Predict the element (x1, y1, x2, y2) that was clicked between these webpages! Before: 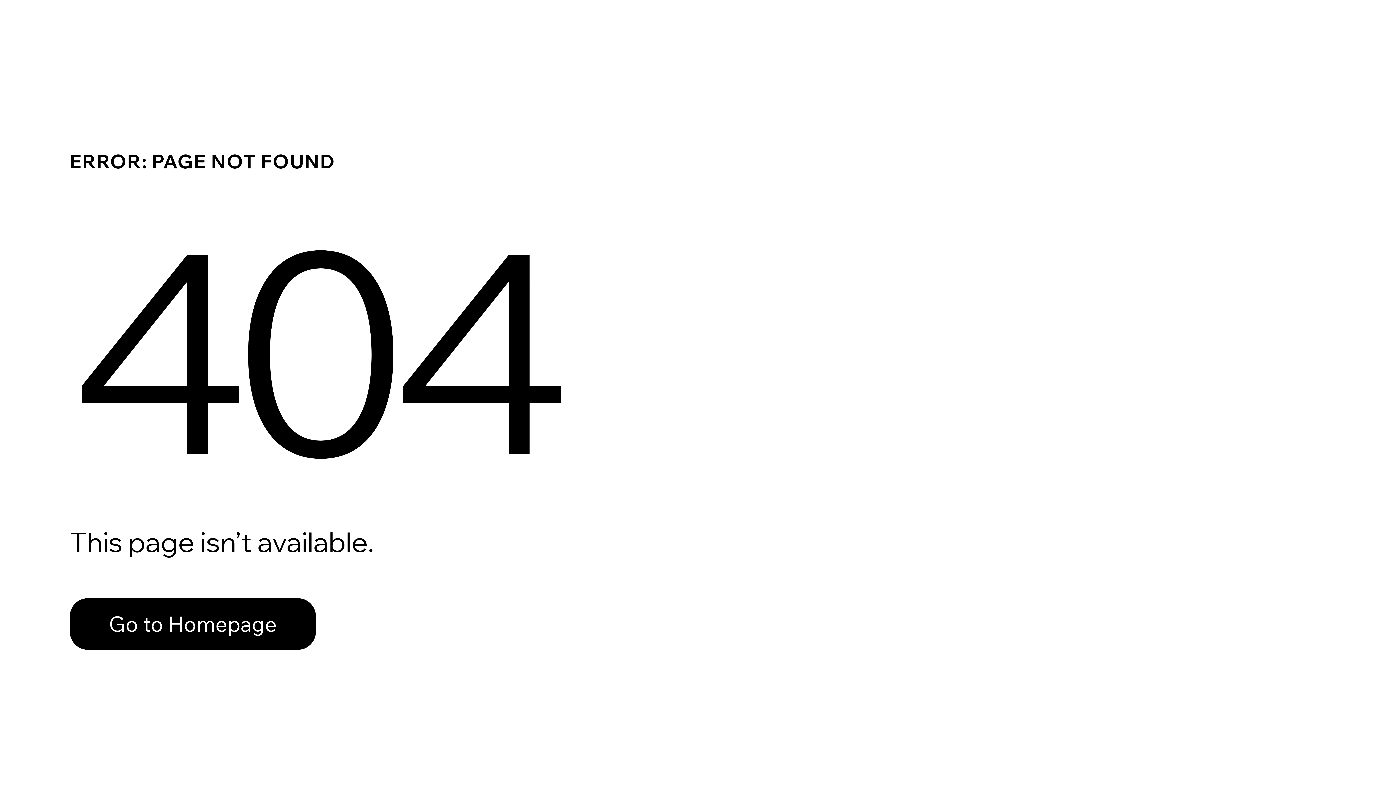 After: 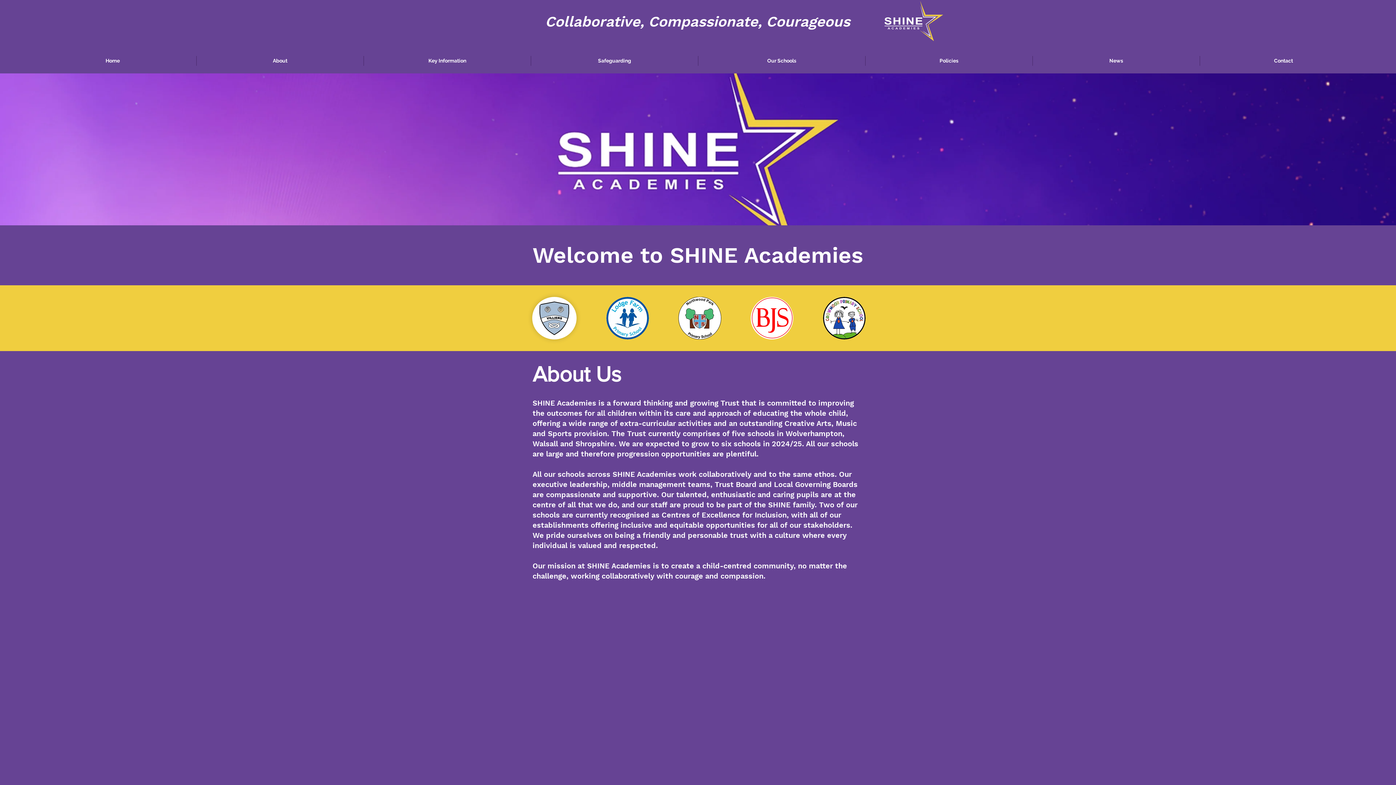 Action: bbox: (69, 598, 316, 650) label: Go to Homepage